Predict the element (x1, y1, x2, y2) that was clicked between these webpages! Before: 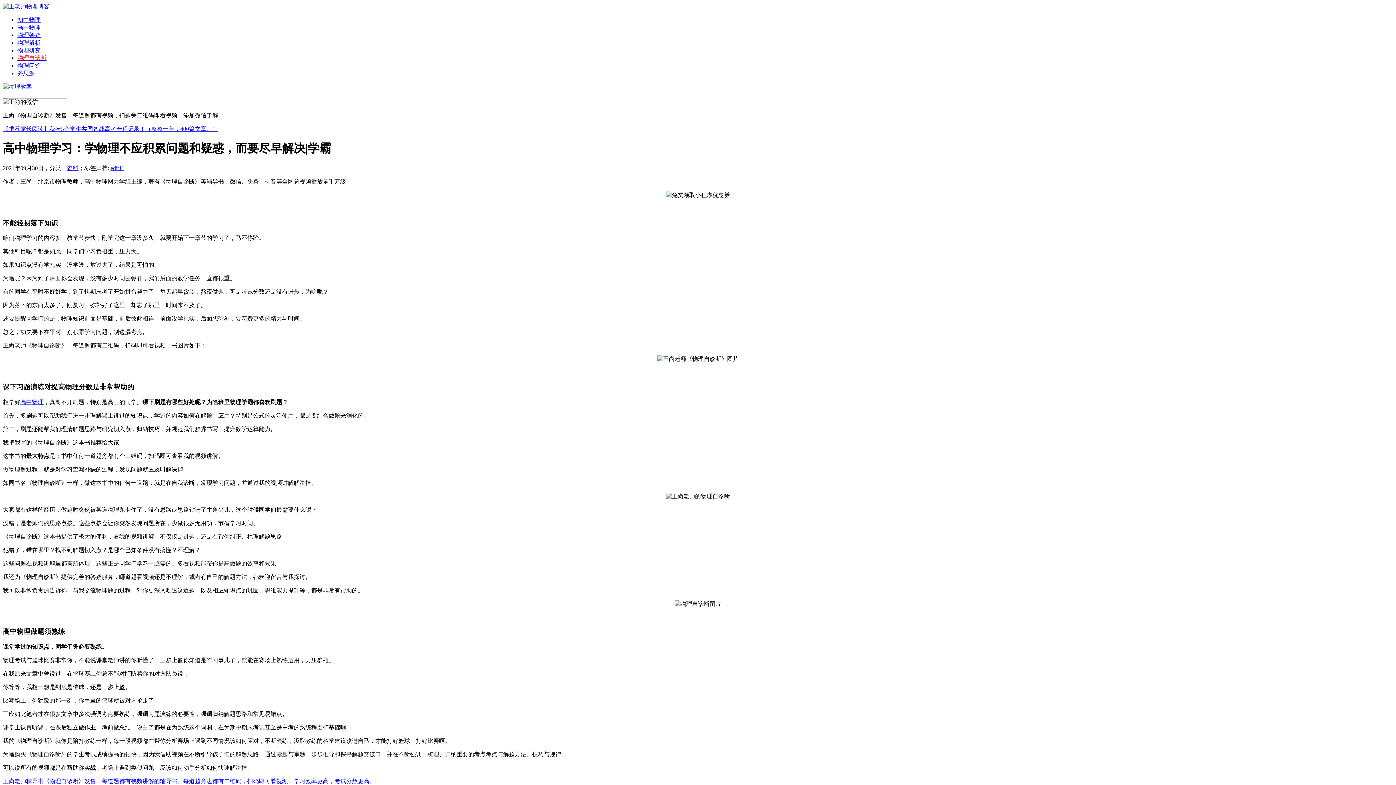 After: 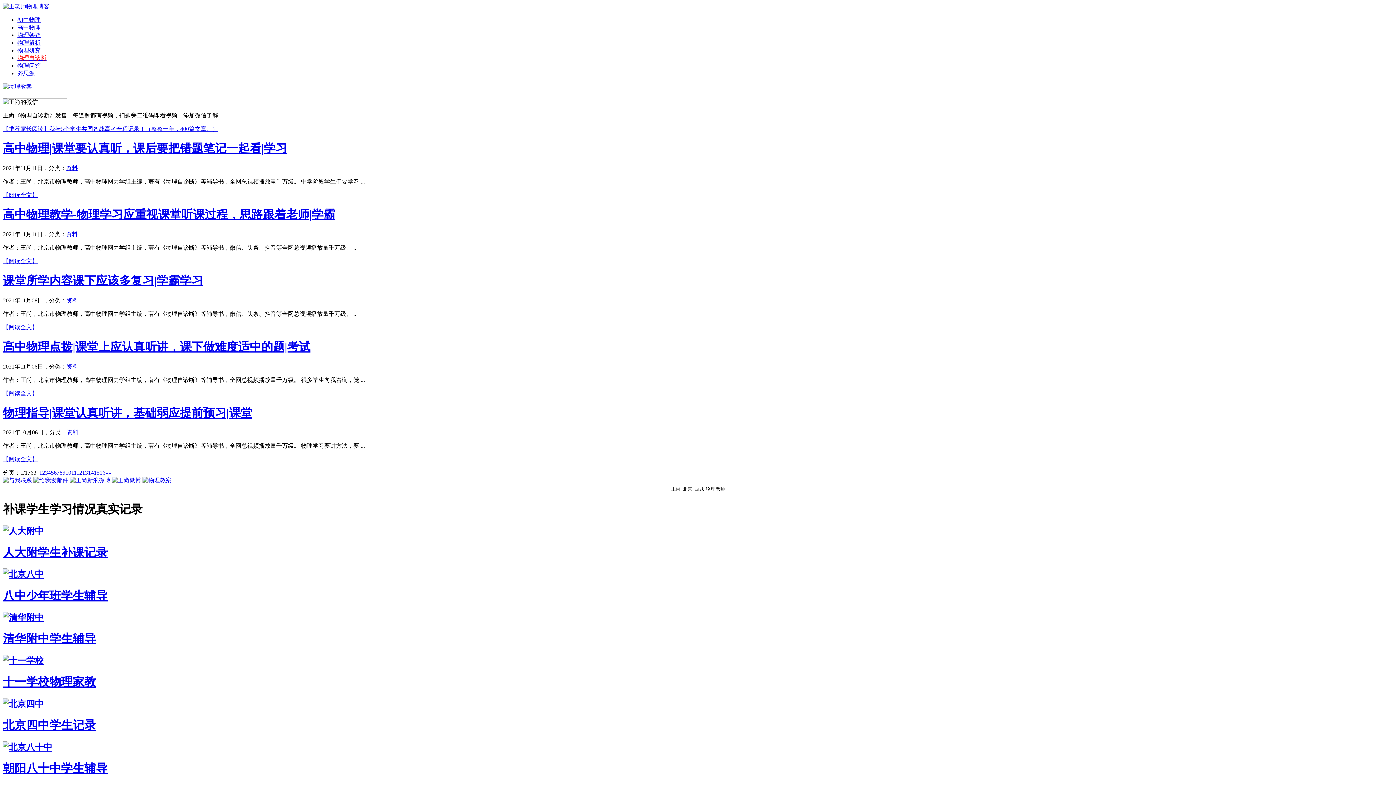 Action: bbox: (17, 39, 40, 45) label: 物理解析